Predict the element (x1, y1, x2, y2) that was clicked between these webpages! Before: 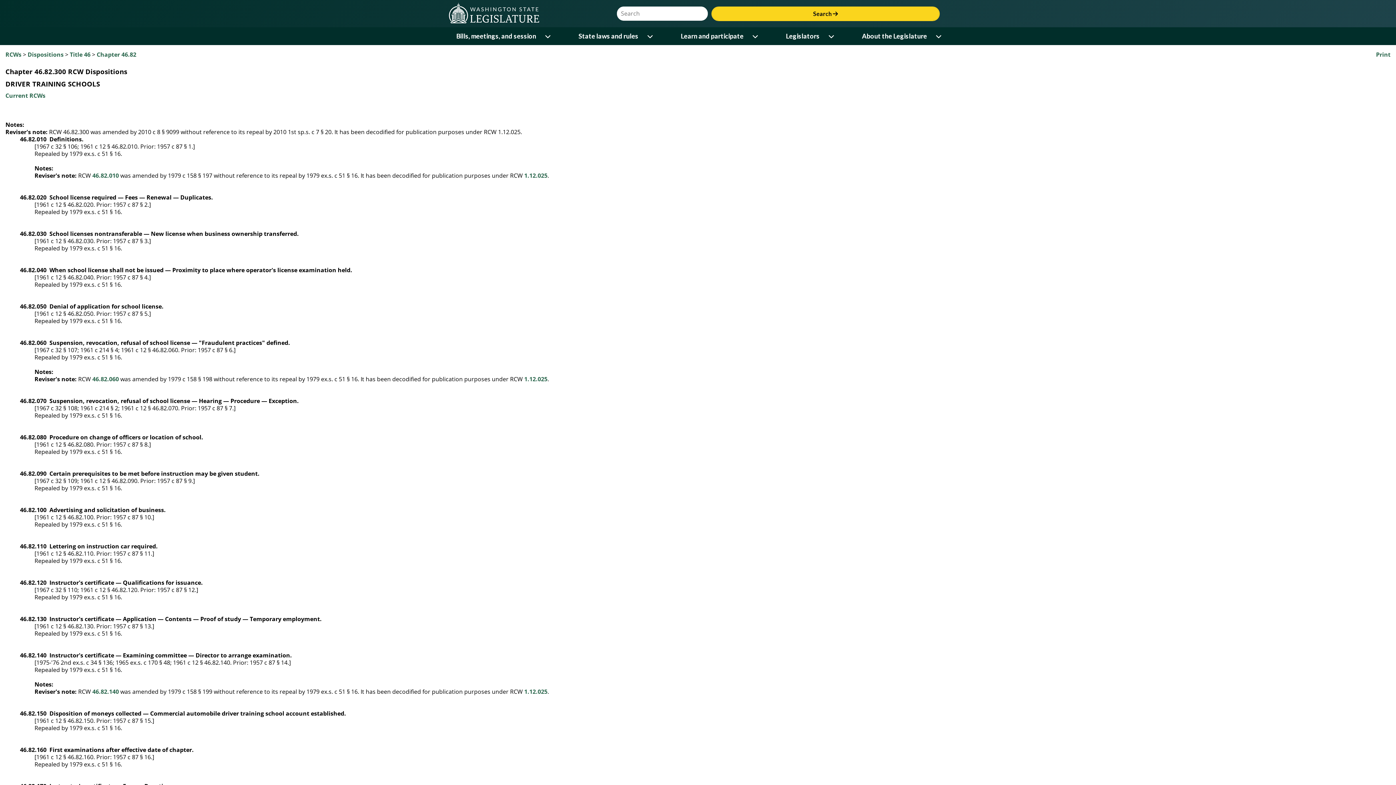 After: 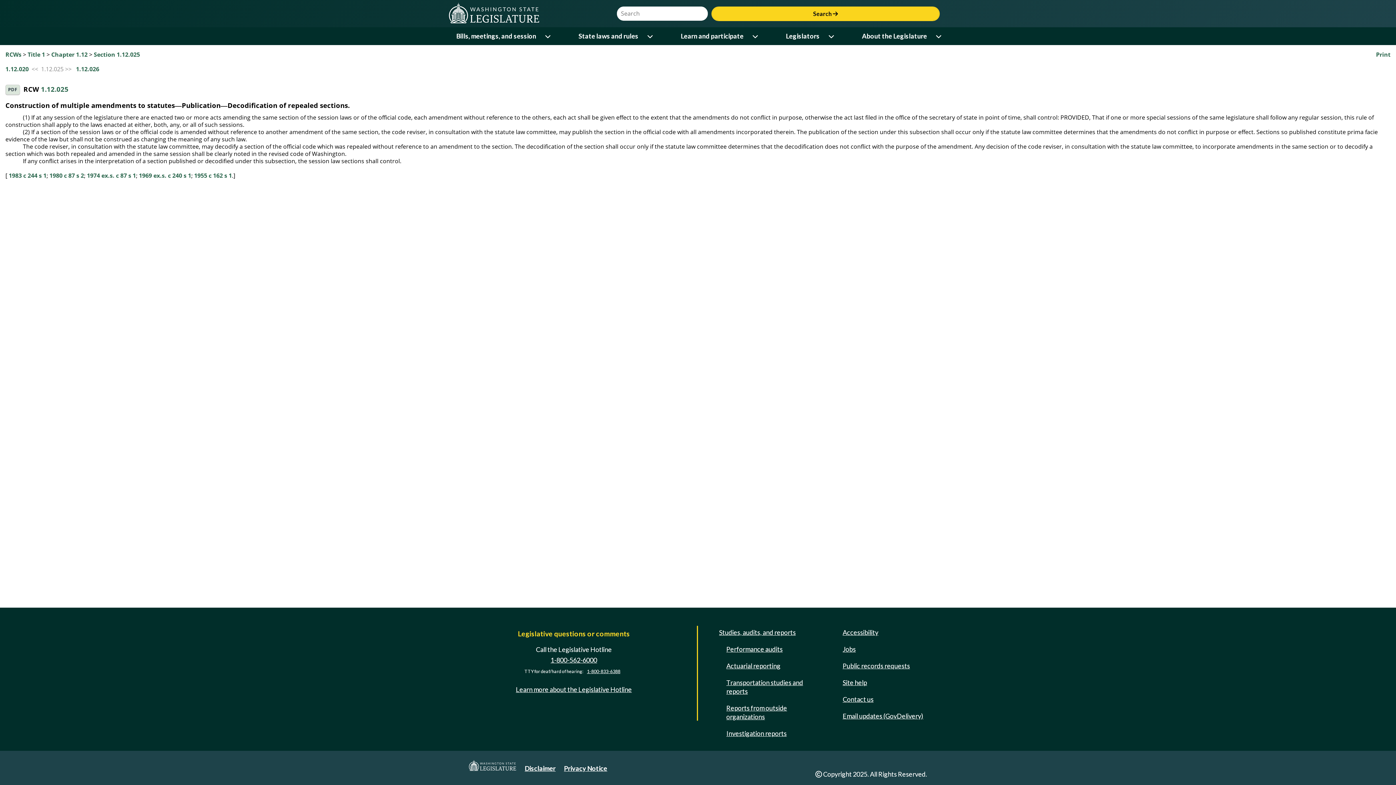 Action: label: 1.12.025 bbox: (524, 688, 547, 696)